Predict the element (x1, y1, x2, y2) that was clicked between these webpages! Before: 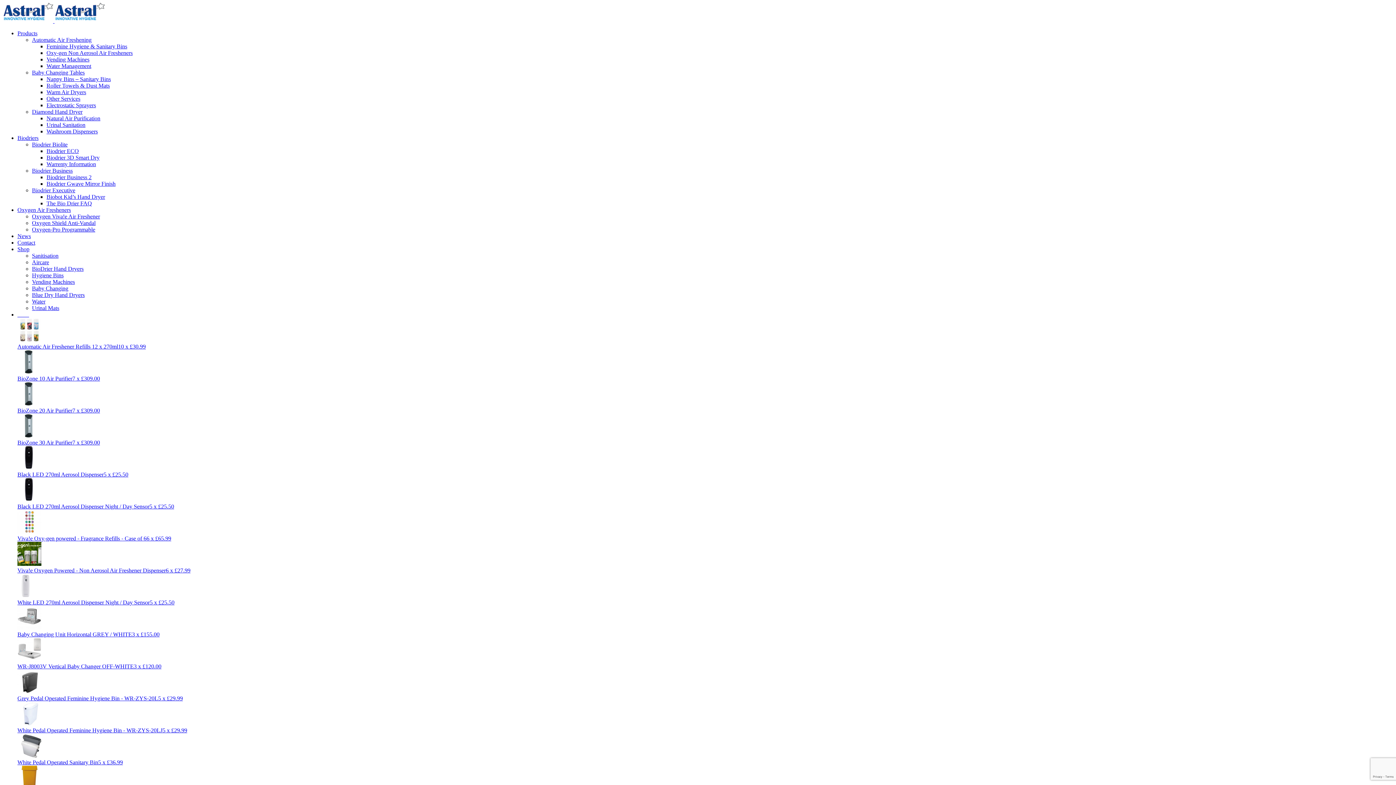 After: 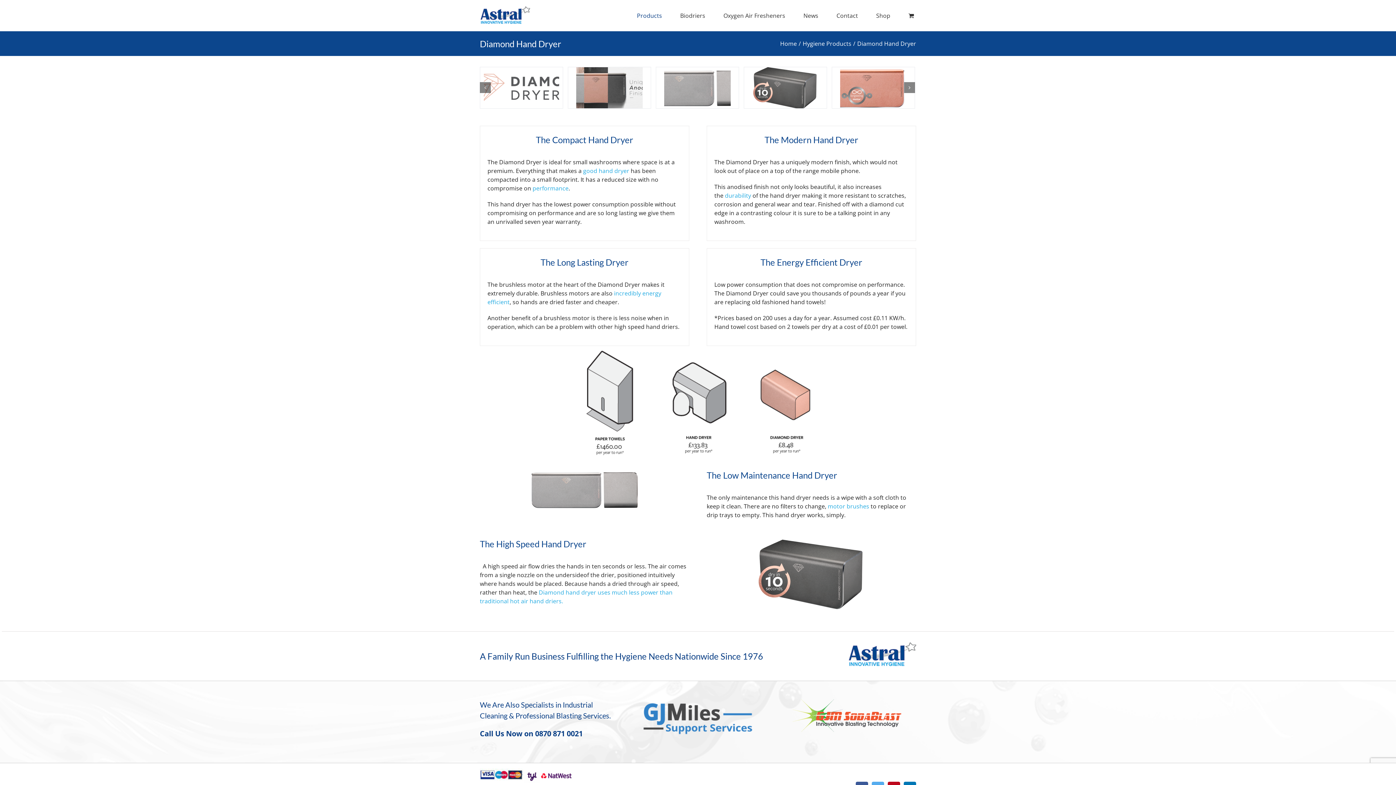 Action: label: Diamond Hand Dryer bbox: (32, 108, 82, 114)